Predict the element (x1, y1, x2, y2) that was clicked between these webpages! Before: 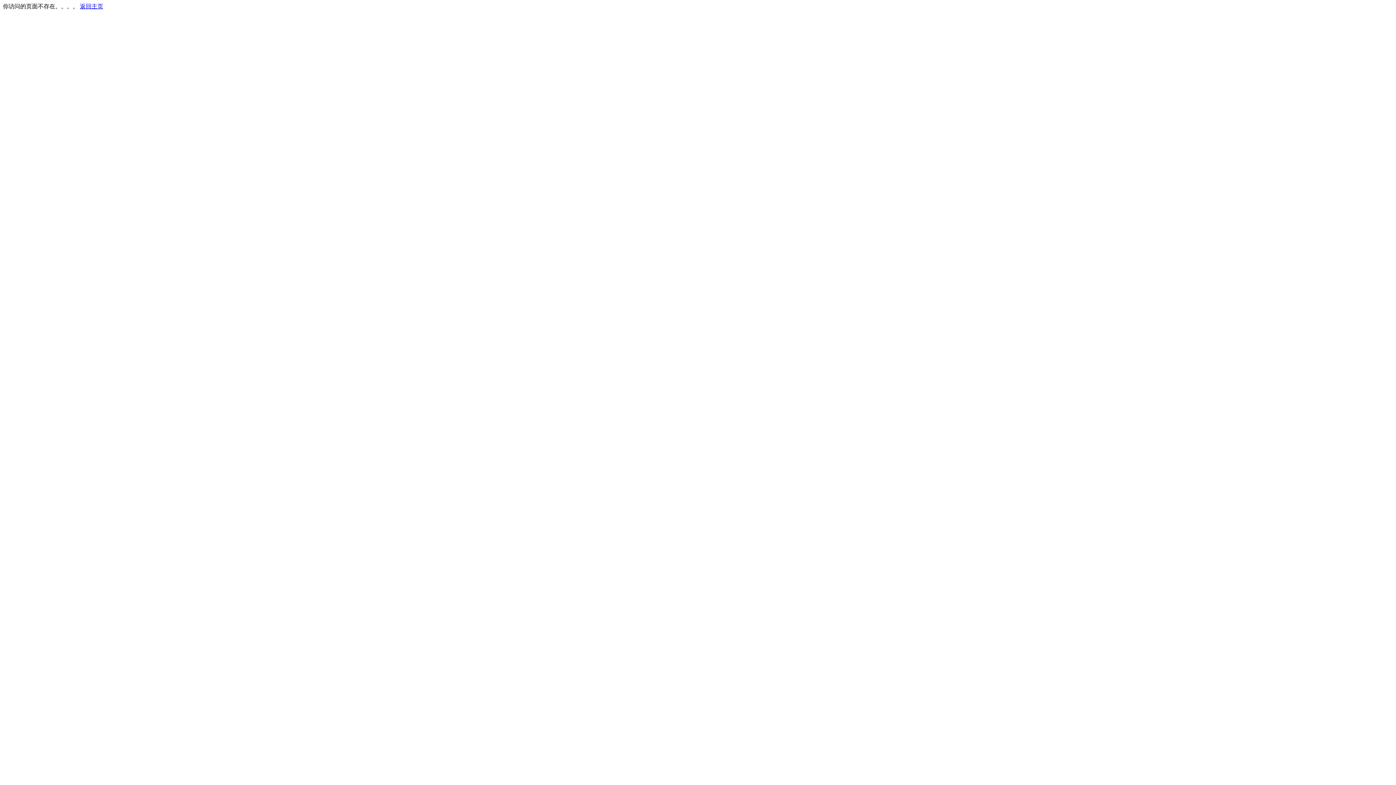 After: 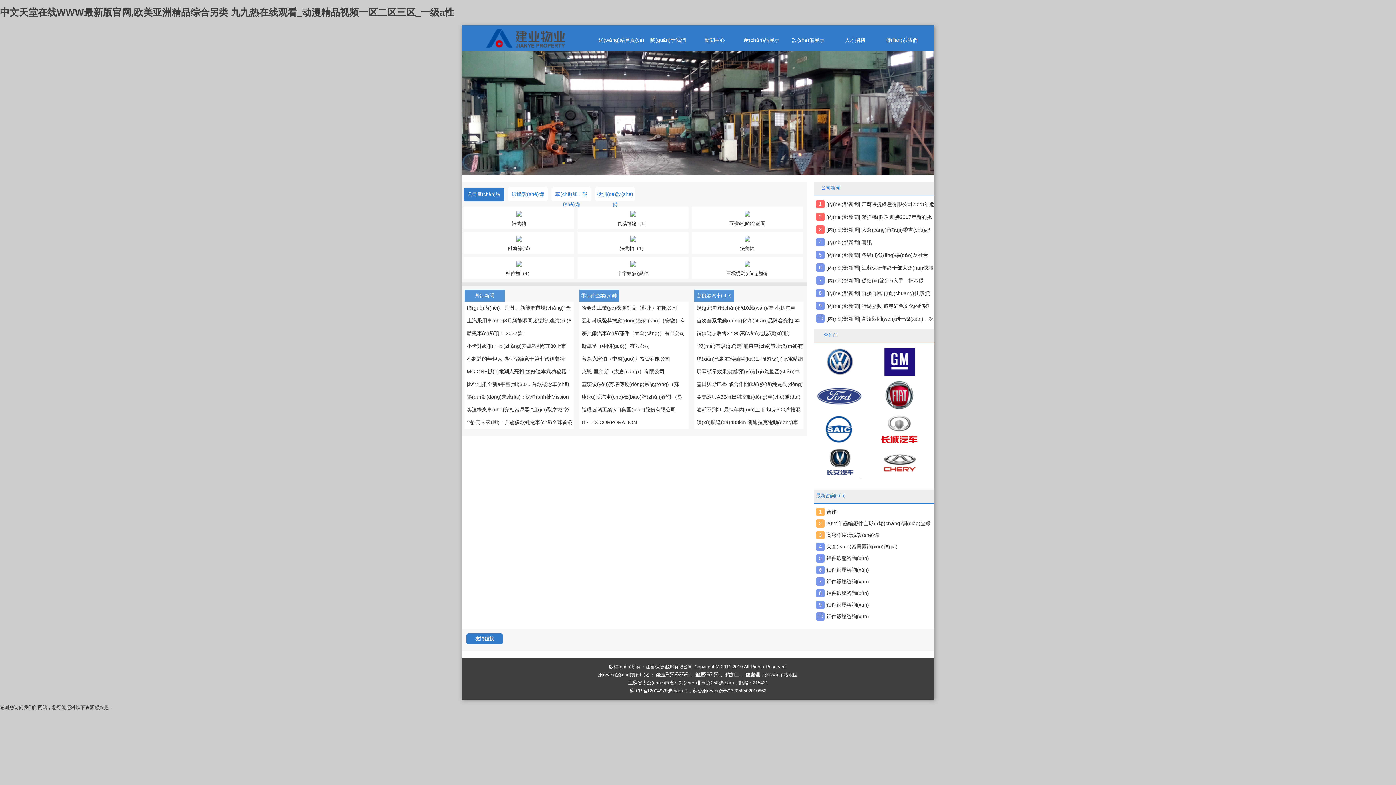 Action: label: 返回主页 bbox: (80, 3, 103, 9)